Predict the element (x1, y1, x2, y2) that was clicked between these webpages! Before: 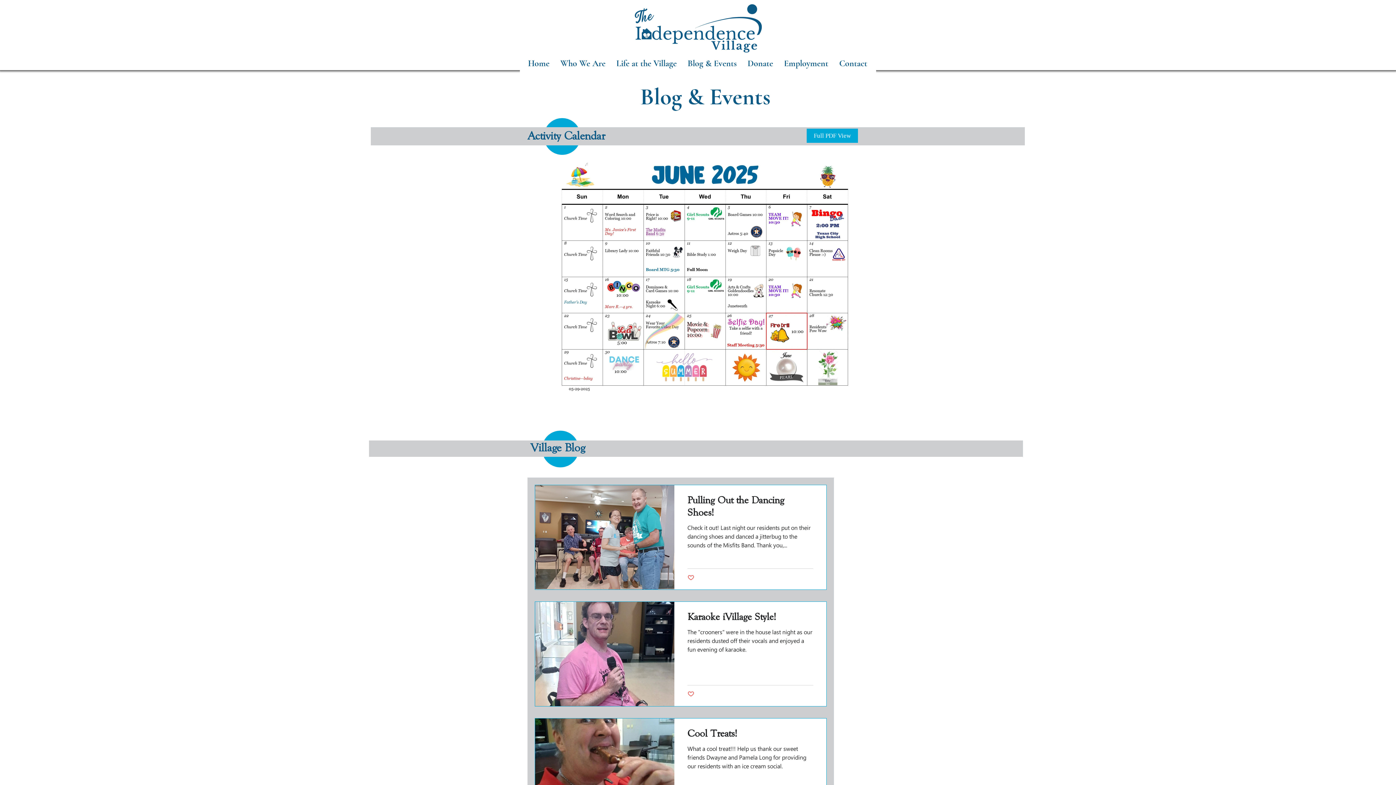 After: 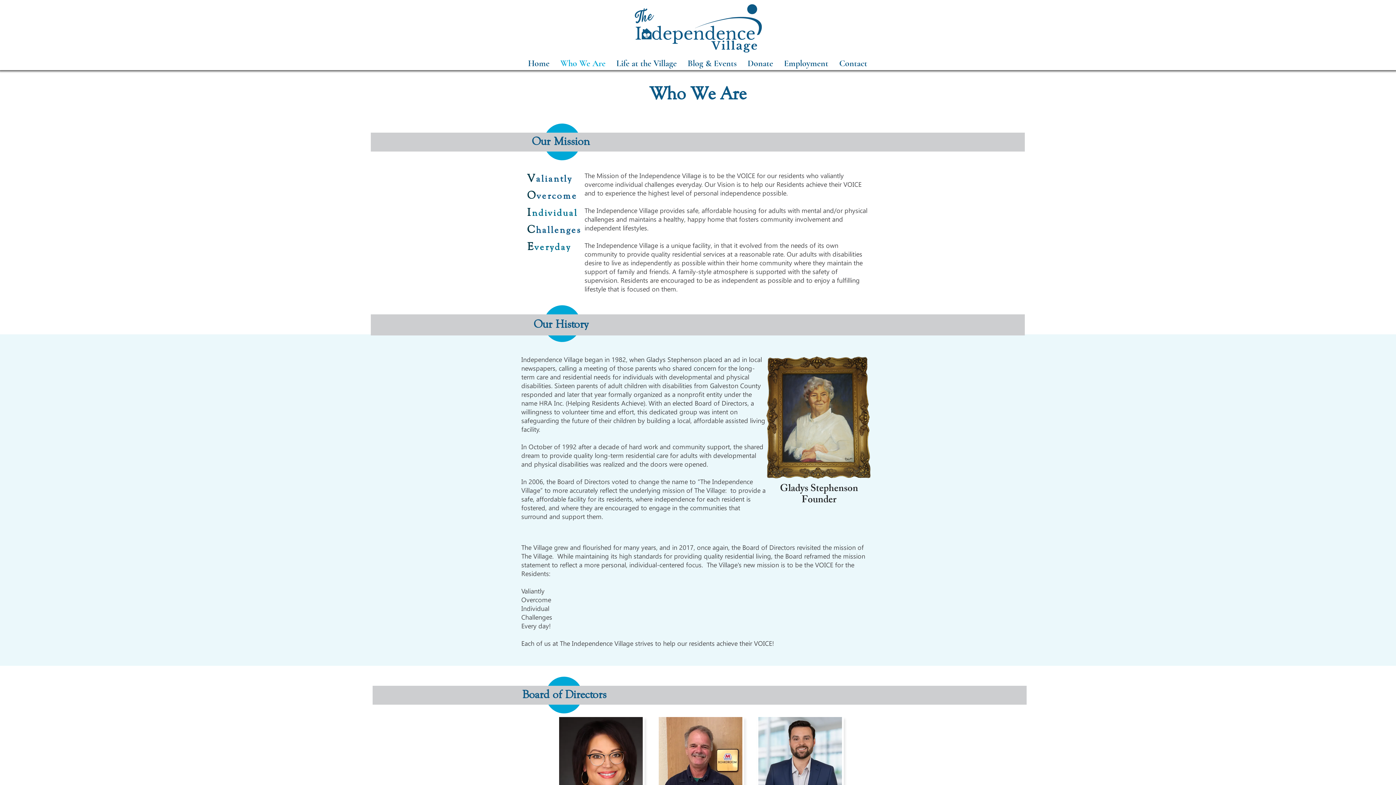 Action: bbox: (555, 57, 611, 69) label: Who We Are